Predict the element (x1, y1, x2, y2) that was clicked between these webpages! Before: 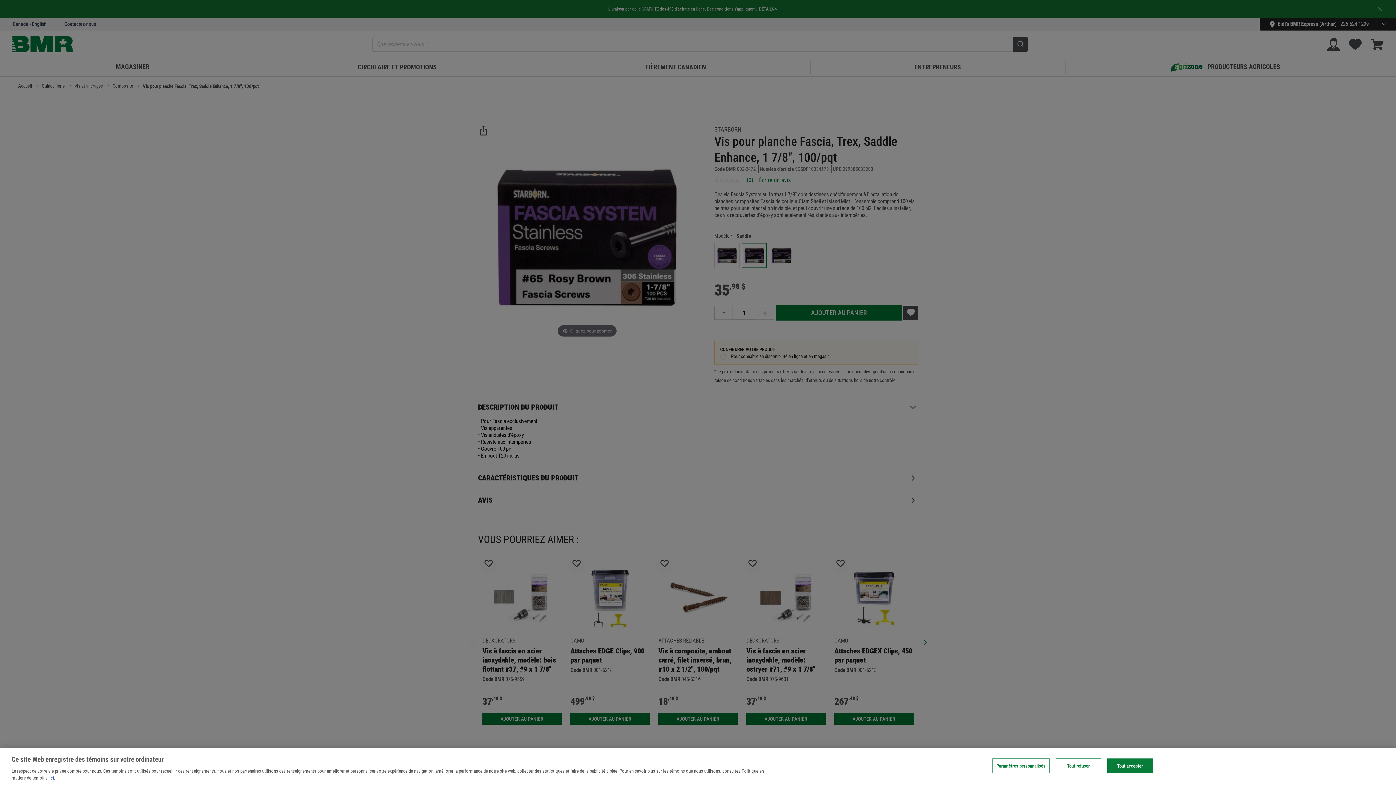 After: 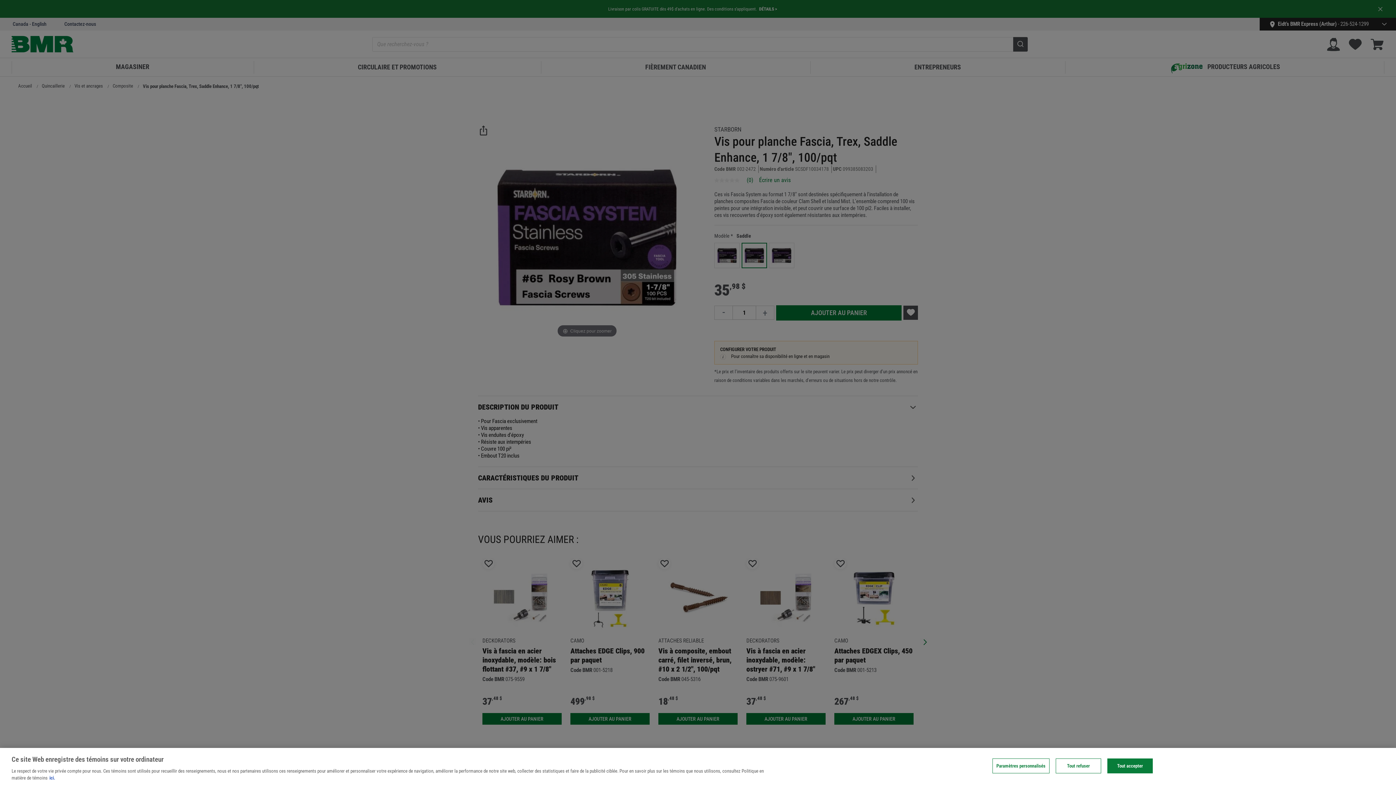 Action: label: Pour en savoir plus sur la protection de votre vie privée, s'ouvre dans un nouvel onglet bbox: (49, 775, 55, 781)